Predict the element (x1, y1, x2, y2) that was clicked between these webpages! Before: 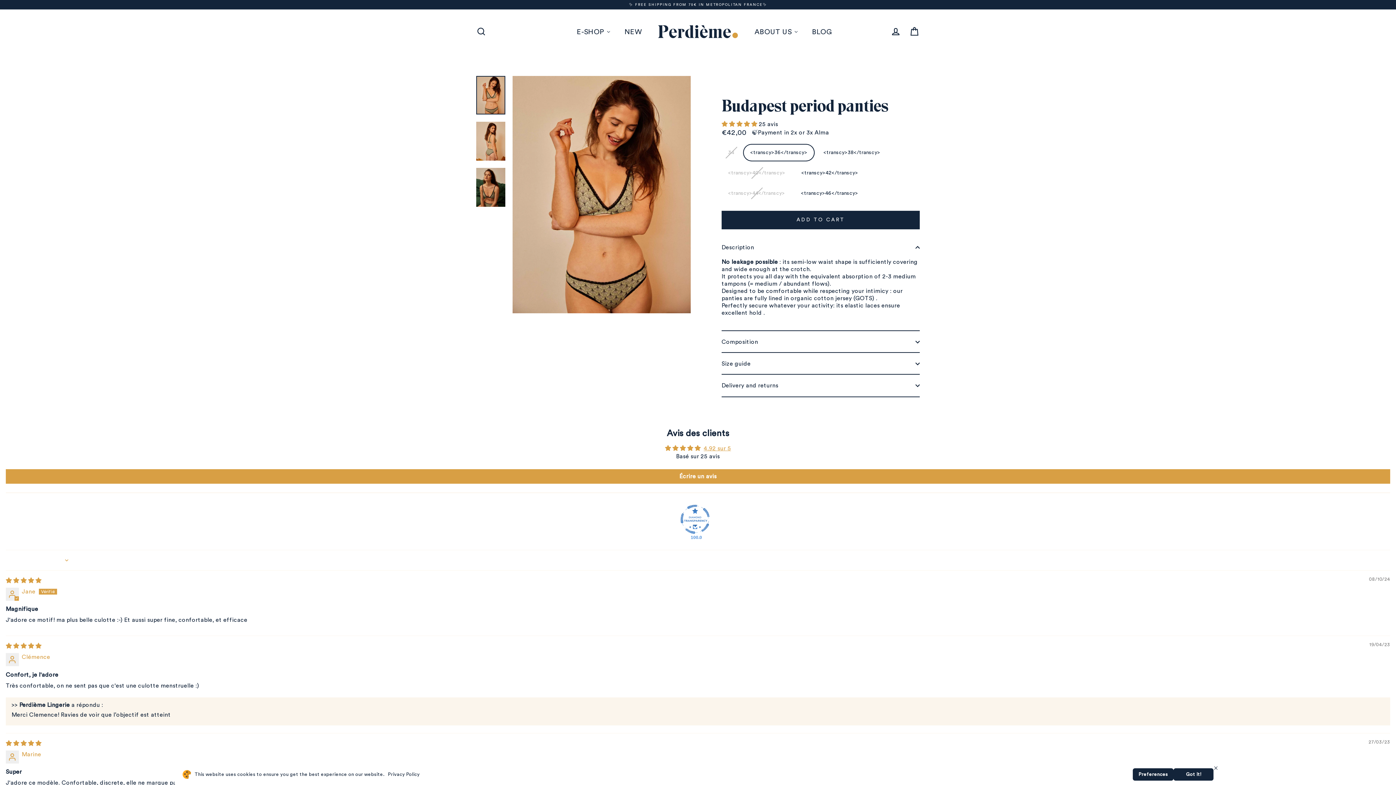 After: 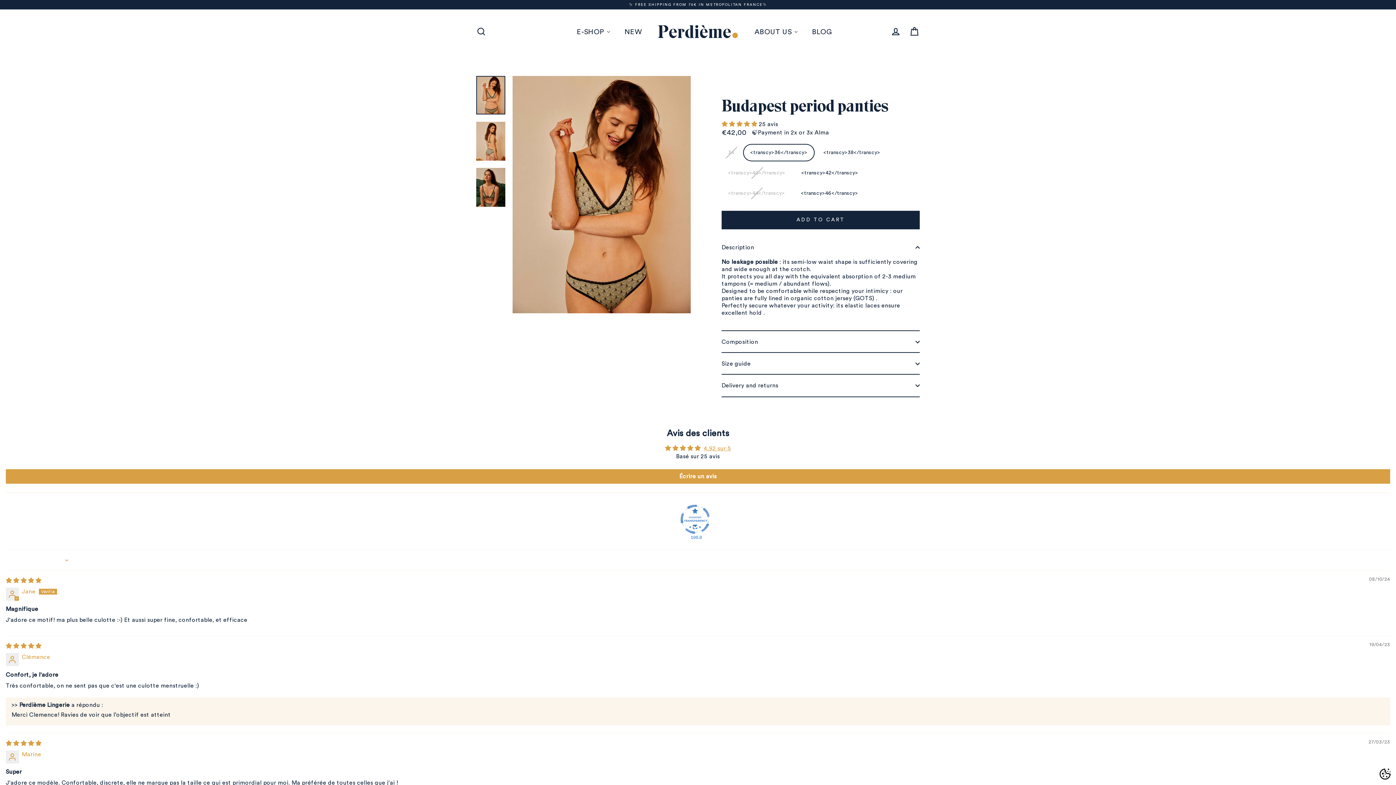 Action: label: Got it! bbox: (1173, 768, 1213, 781)